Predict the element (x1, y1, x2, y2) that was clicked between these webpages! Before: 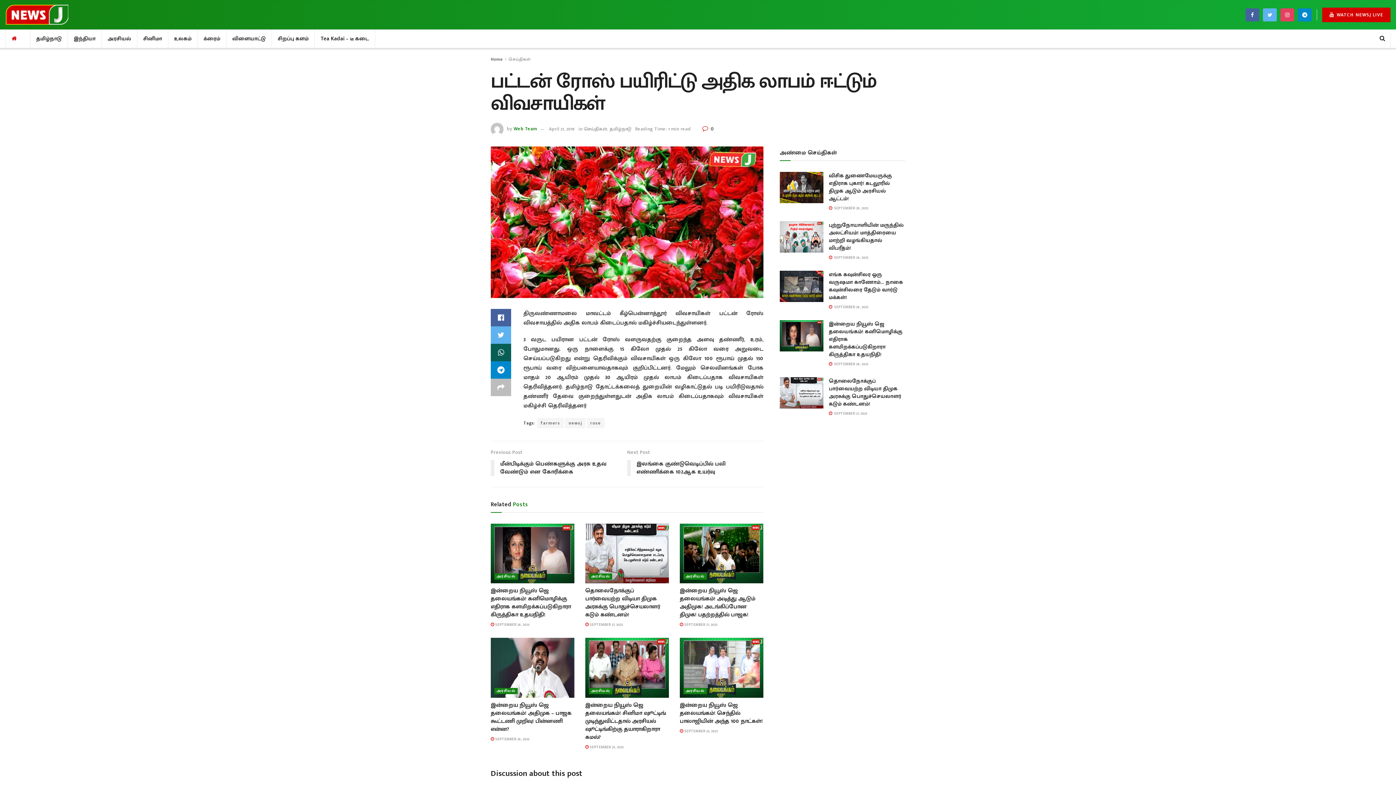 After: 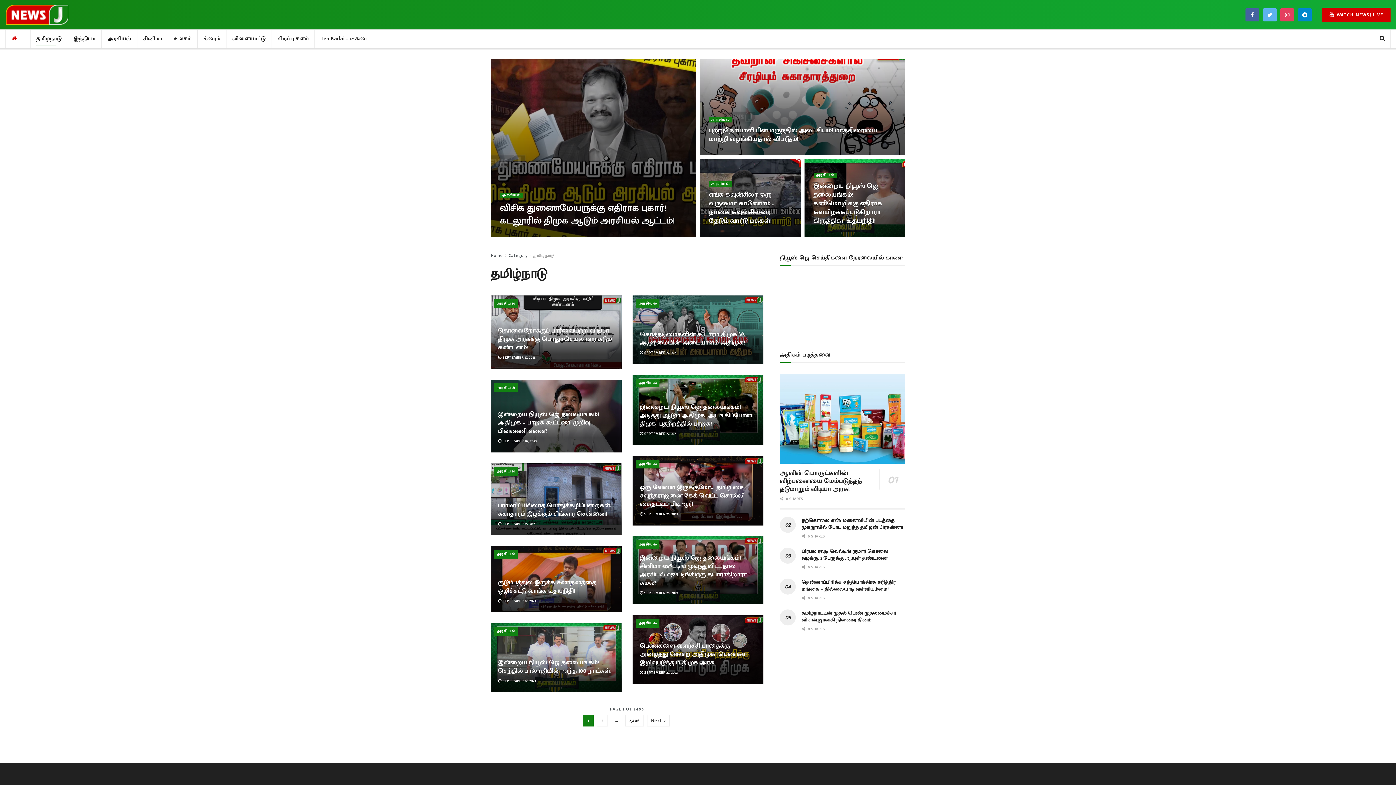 Action: label: தமிழ்நாடு bbox: (36, 32, 61, 45)